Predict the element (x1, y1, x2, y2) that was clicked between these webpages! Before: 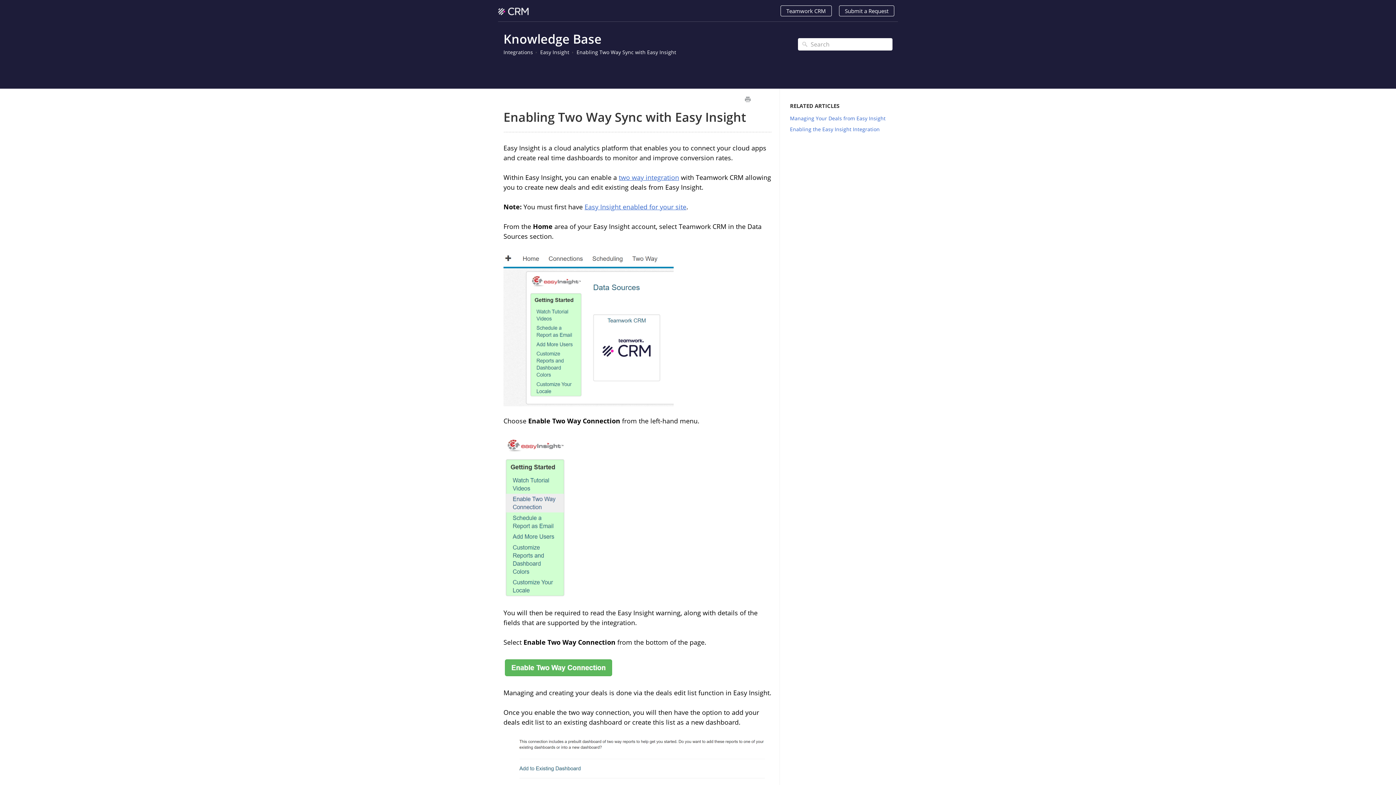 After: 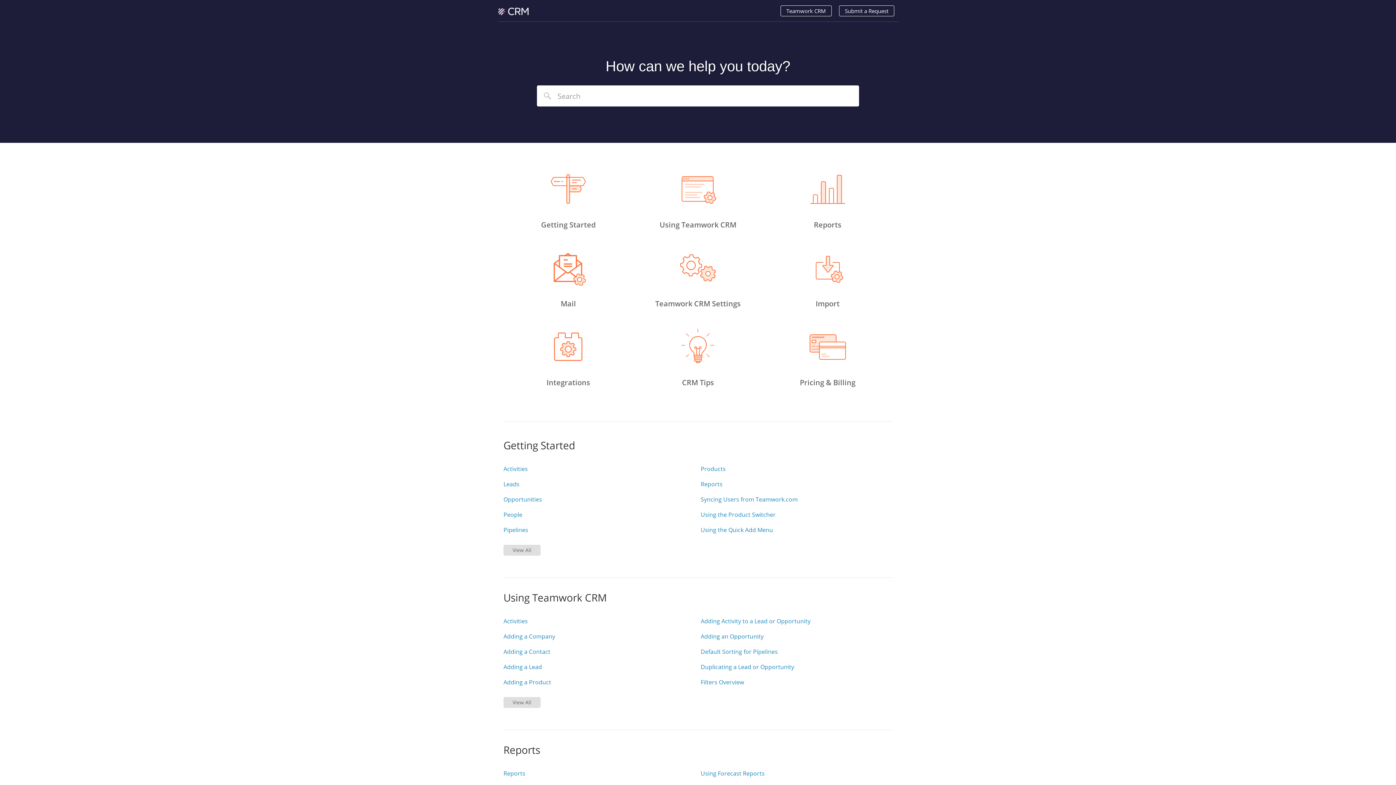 Action: bbox: (498, 0, 528, 21)